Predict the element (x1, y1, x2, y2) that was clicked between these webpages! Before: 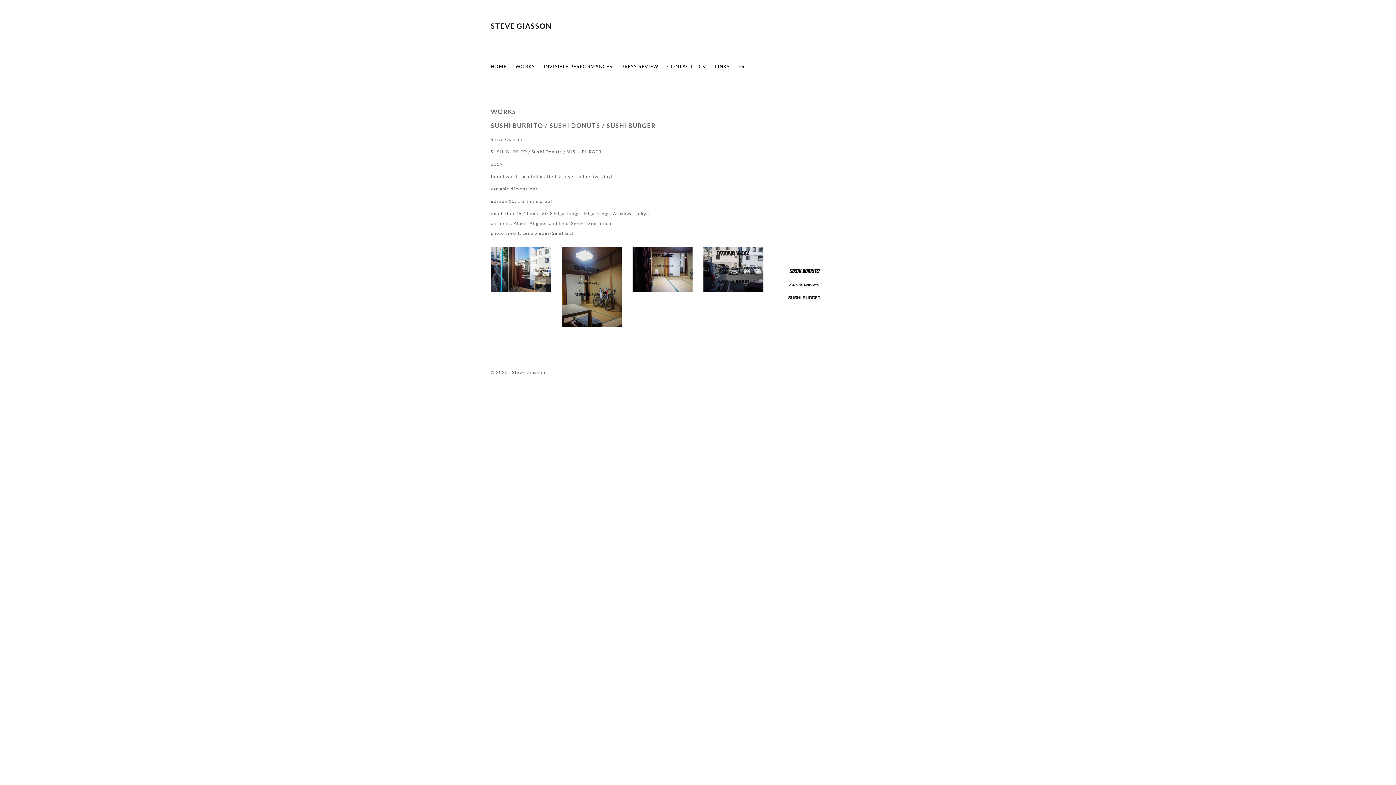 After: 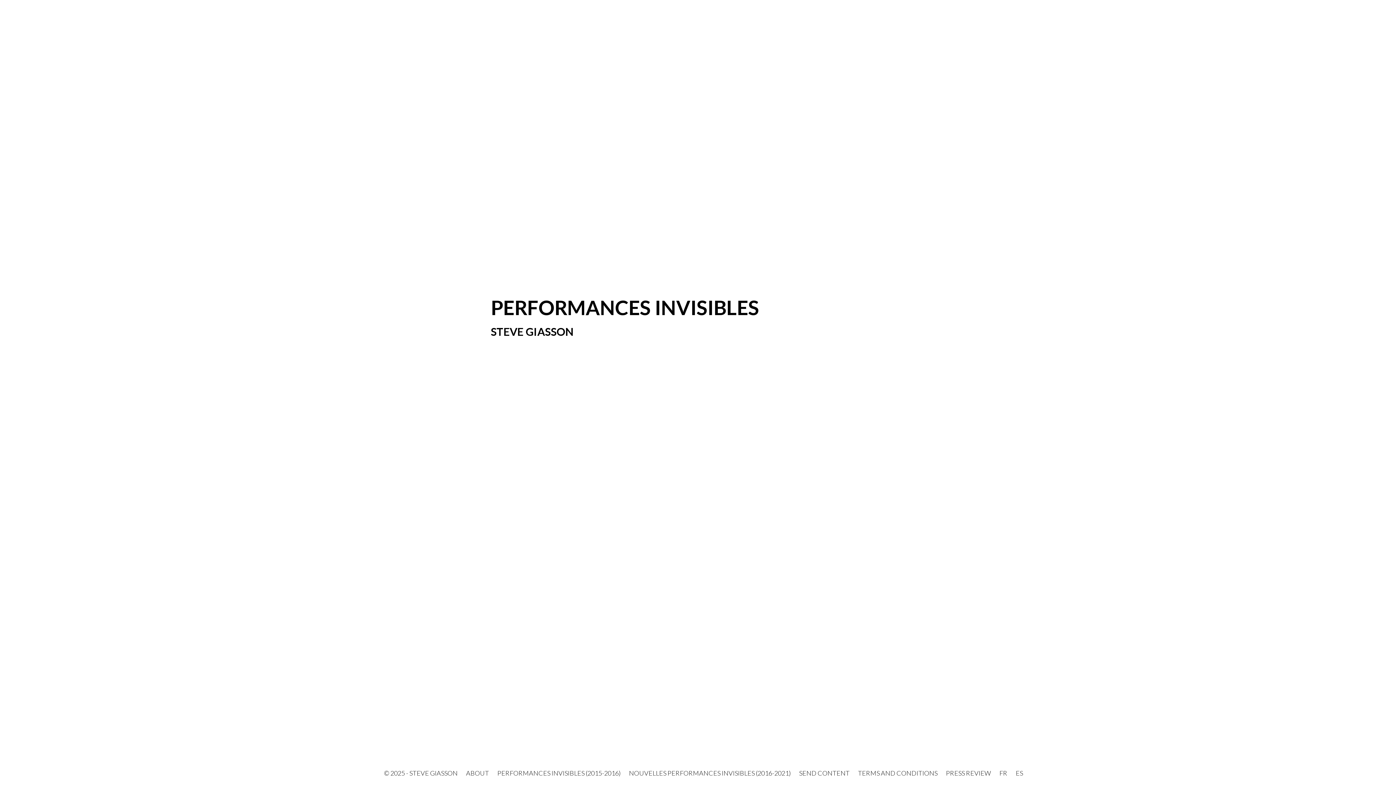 Action: label: INVISIBLE PERFORMANCES bbox: (543, 63, 612, 69)